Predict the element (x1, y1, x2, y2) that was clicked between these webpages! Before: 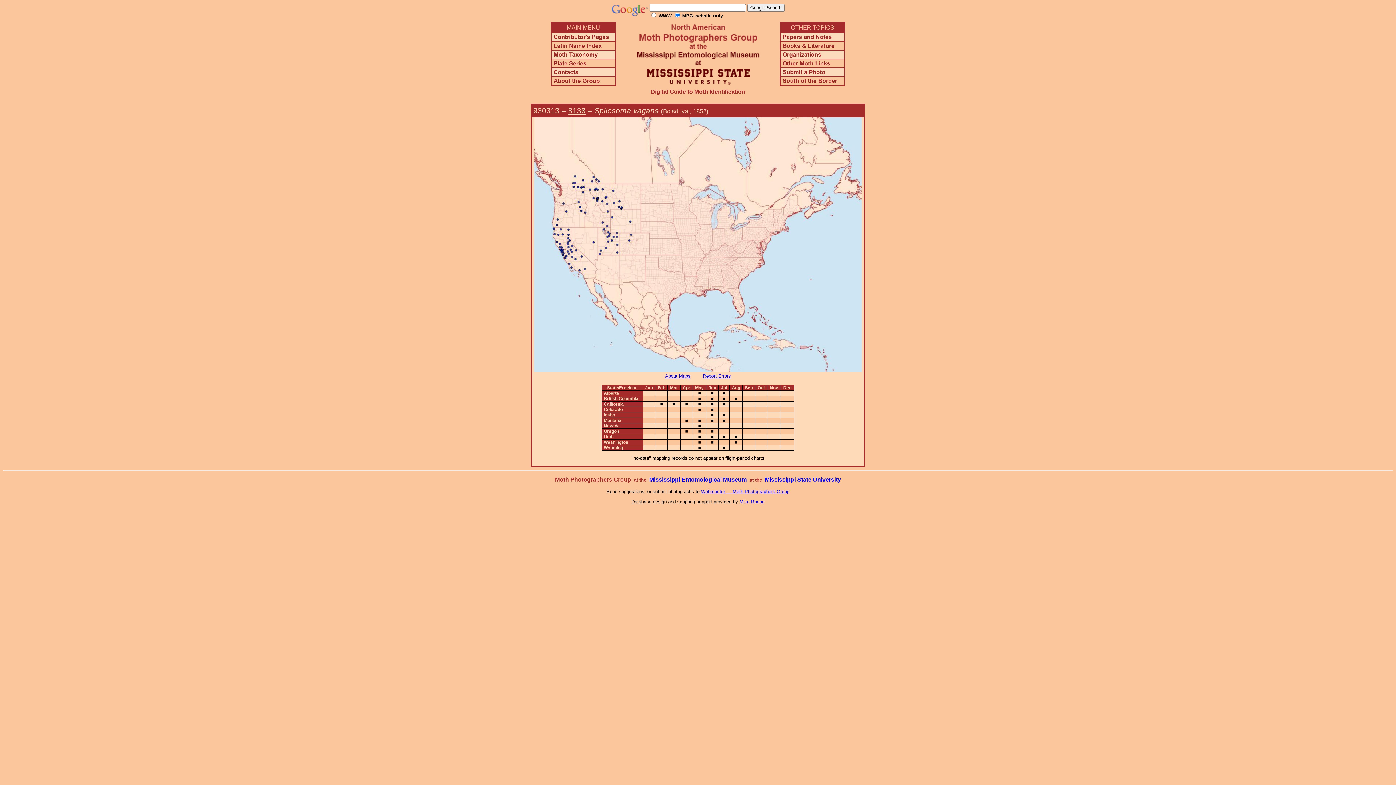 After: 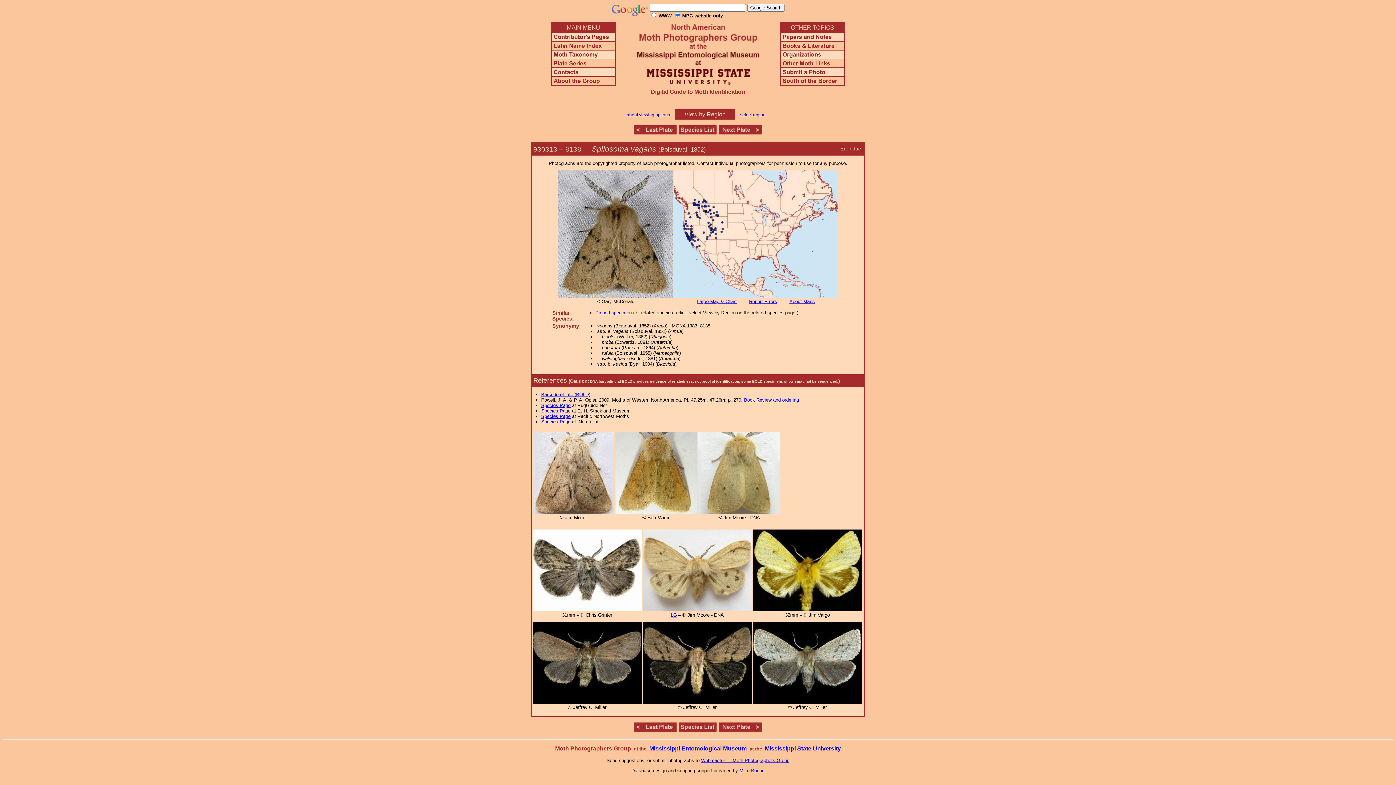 Action: bbox: (568, 106, 585, 114) label: 8138